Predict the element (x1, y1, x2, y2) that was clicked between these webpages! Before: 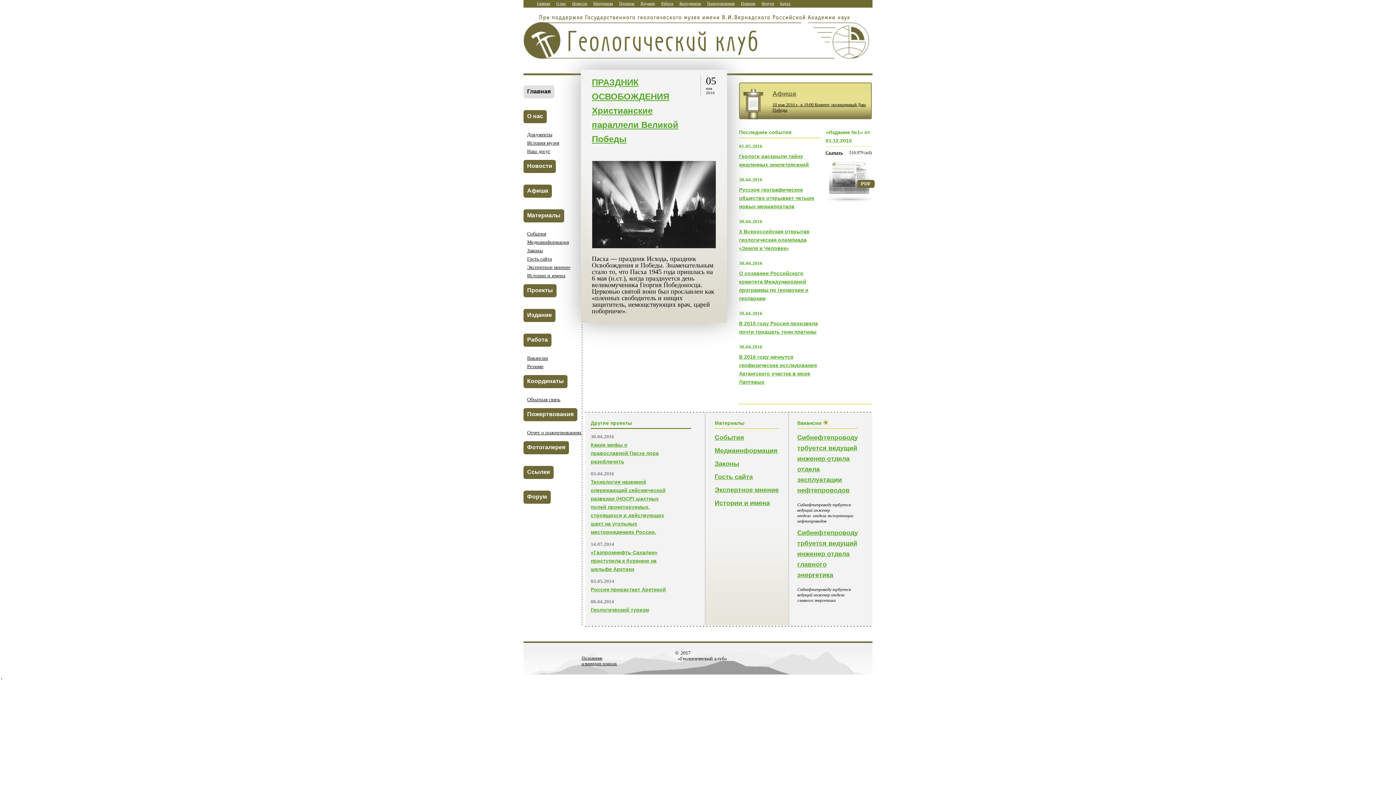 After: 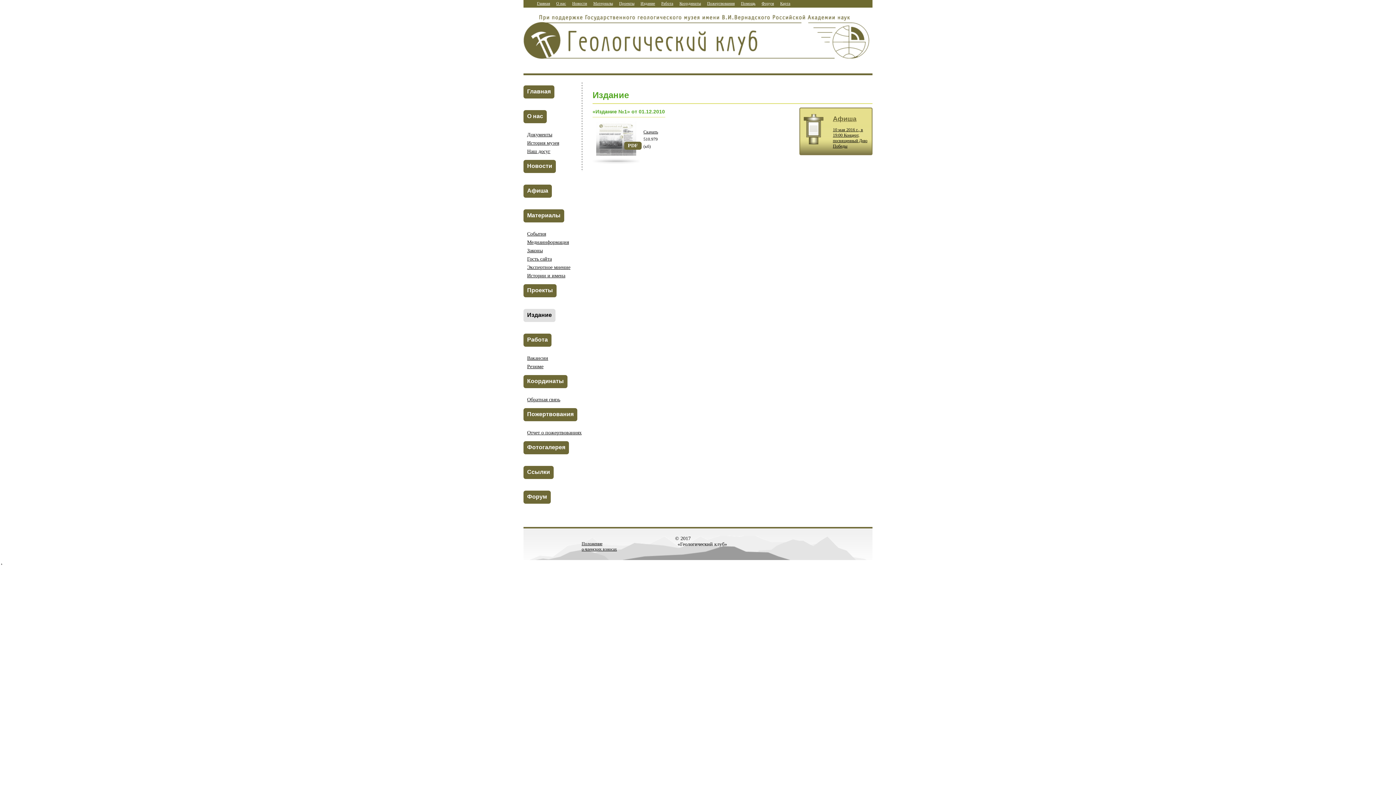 Action: label: Издание bbox: (638, 0, 657, 7)